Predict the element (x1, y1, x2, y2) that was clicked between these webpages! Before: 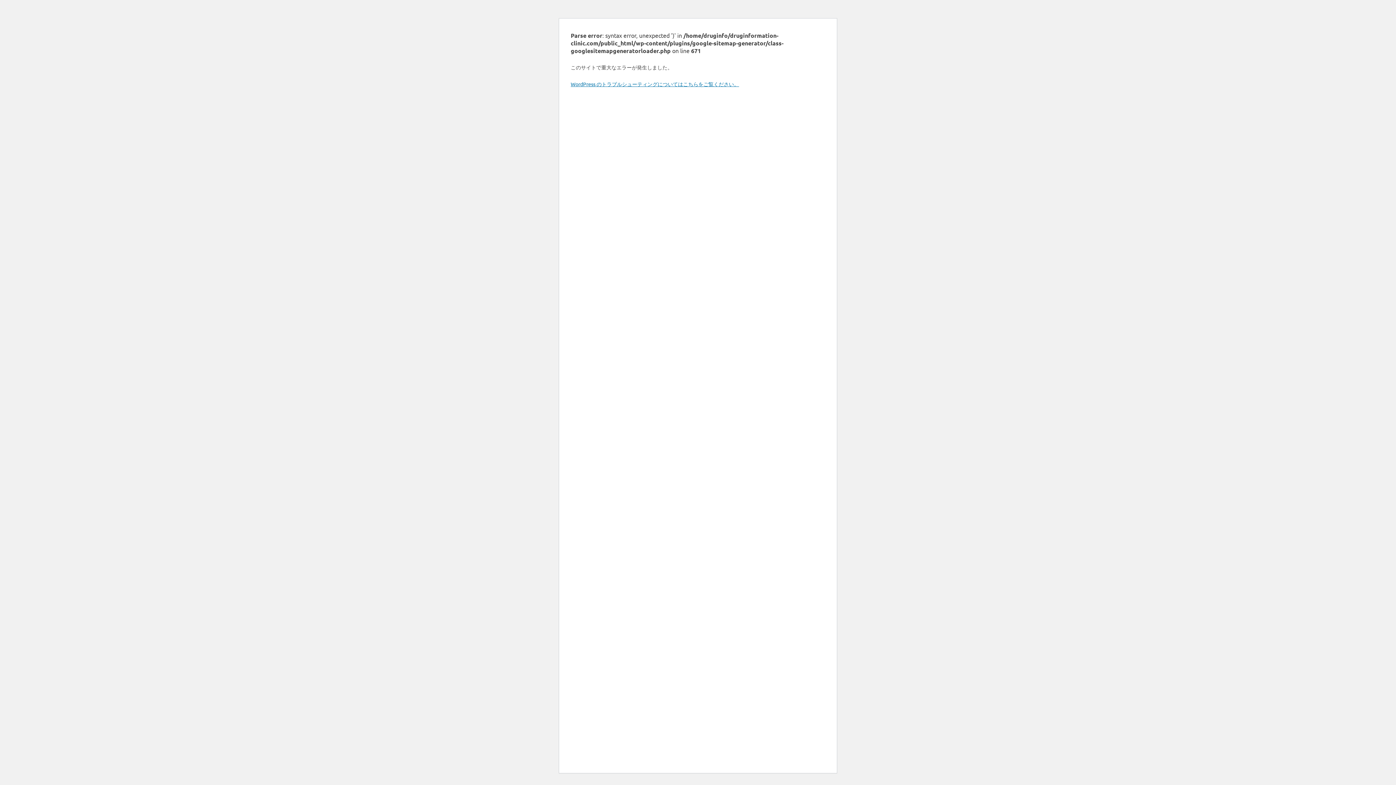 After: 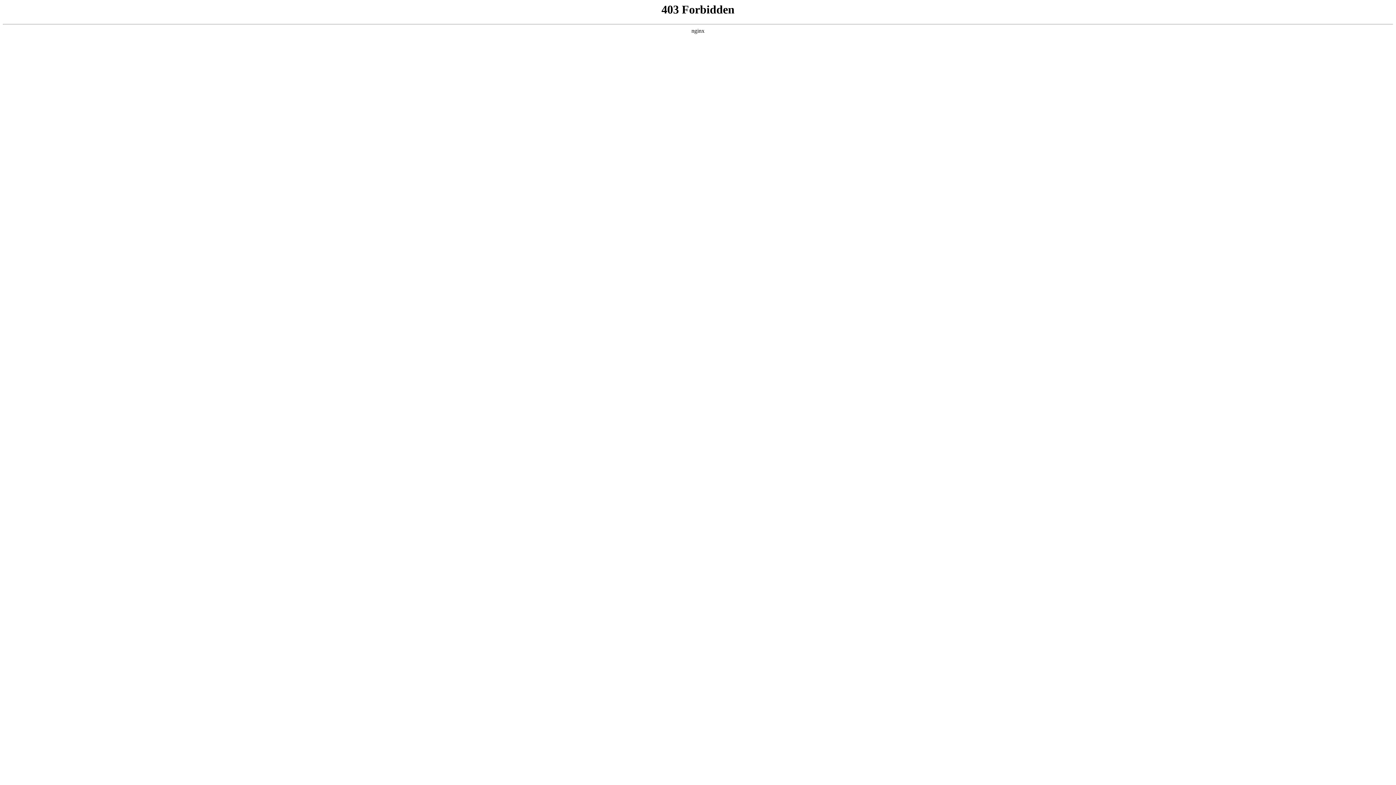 Action: label: WordPress のトラブルシューティングについてはこちらをご覧ください。 bbox: (570, 80, 739, 87)